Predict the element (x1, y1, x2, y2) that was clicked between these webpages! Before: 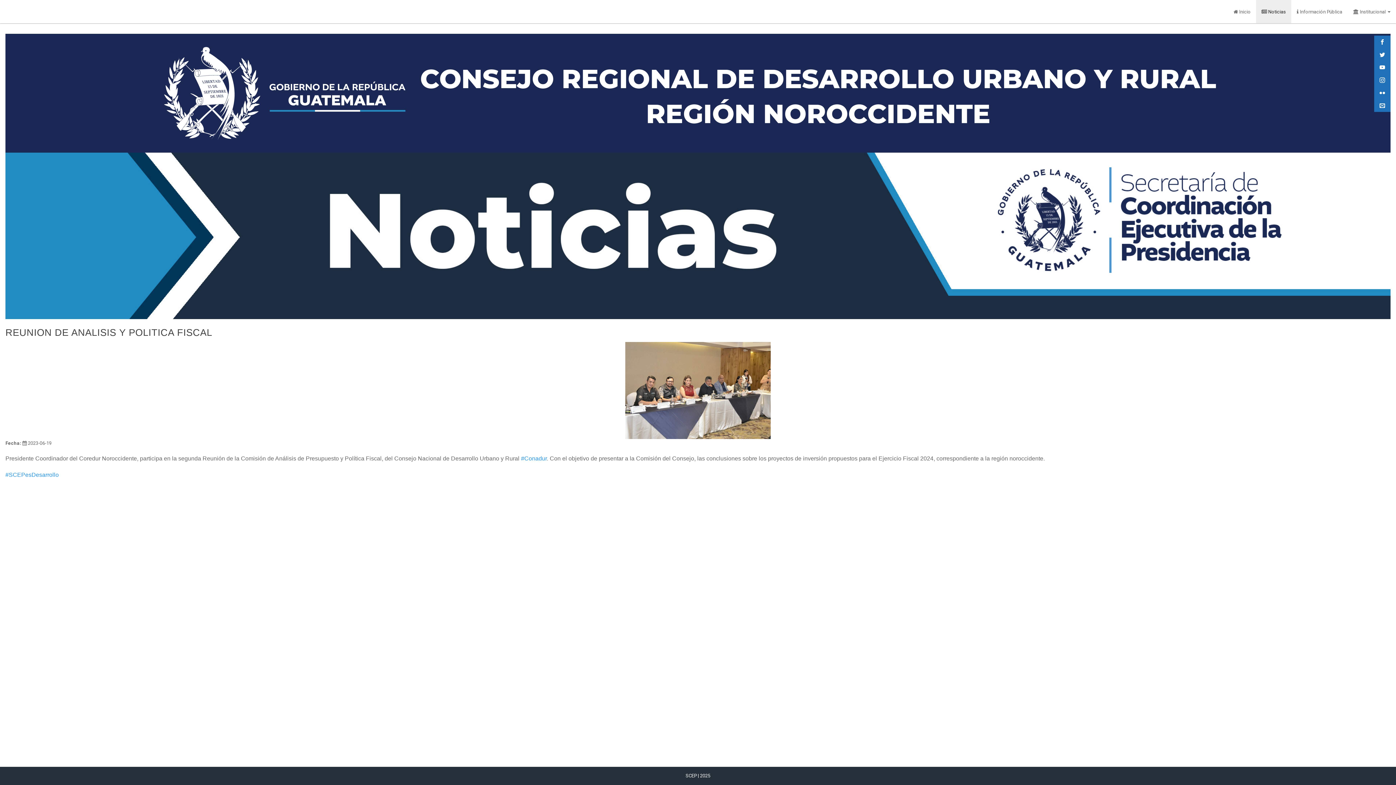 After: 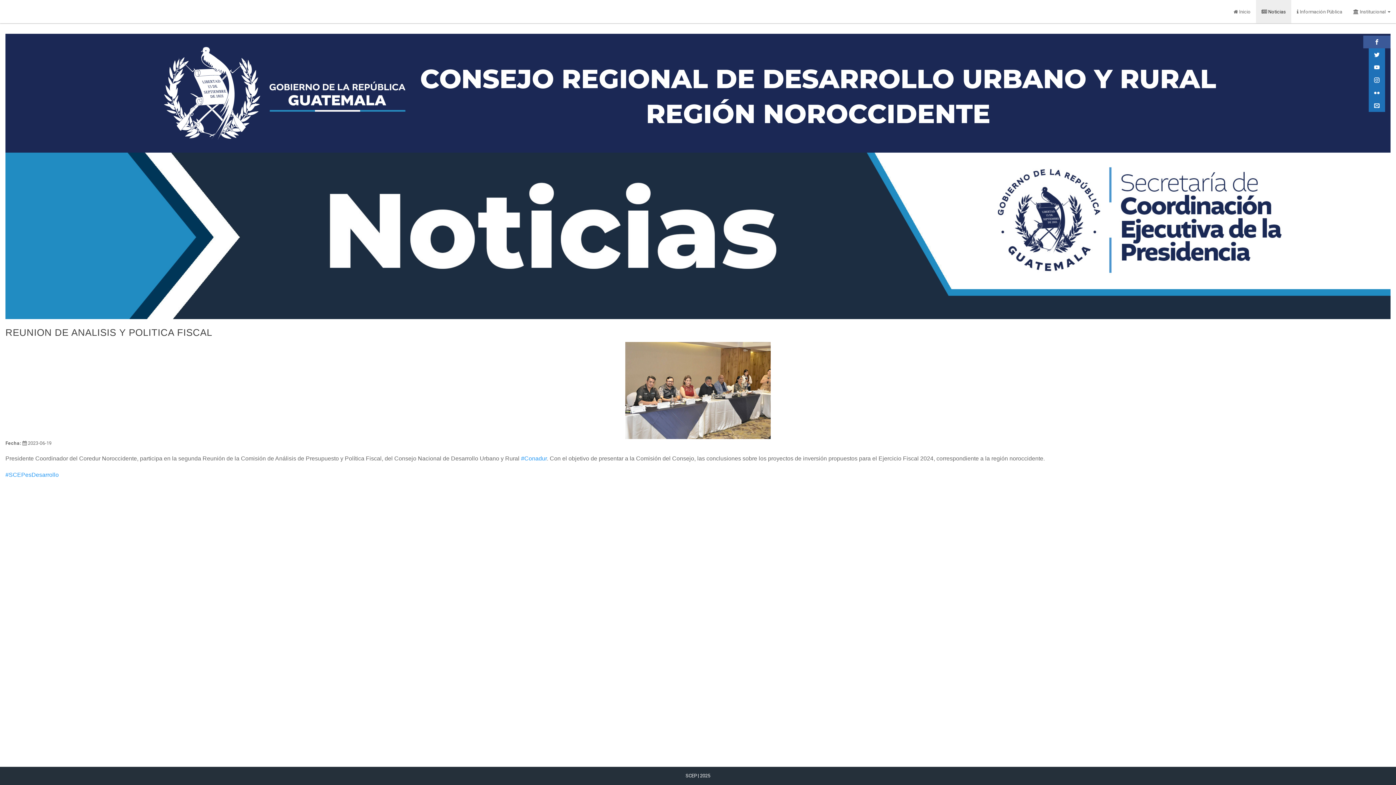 Action: bbox: (1374, 35, 1390, 48)